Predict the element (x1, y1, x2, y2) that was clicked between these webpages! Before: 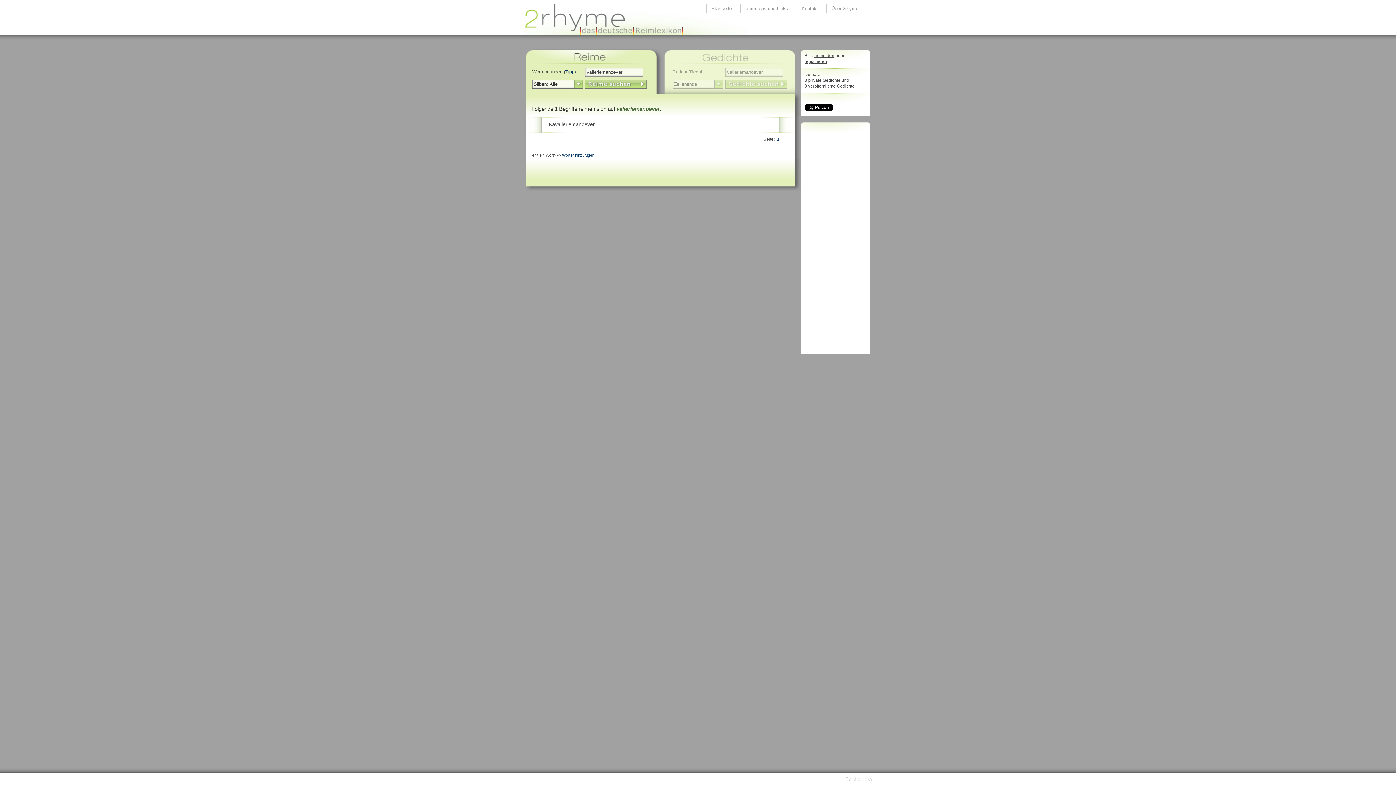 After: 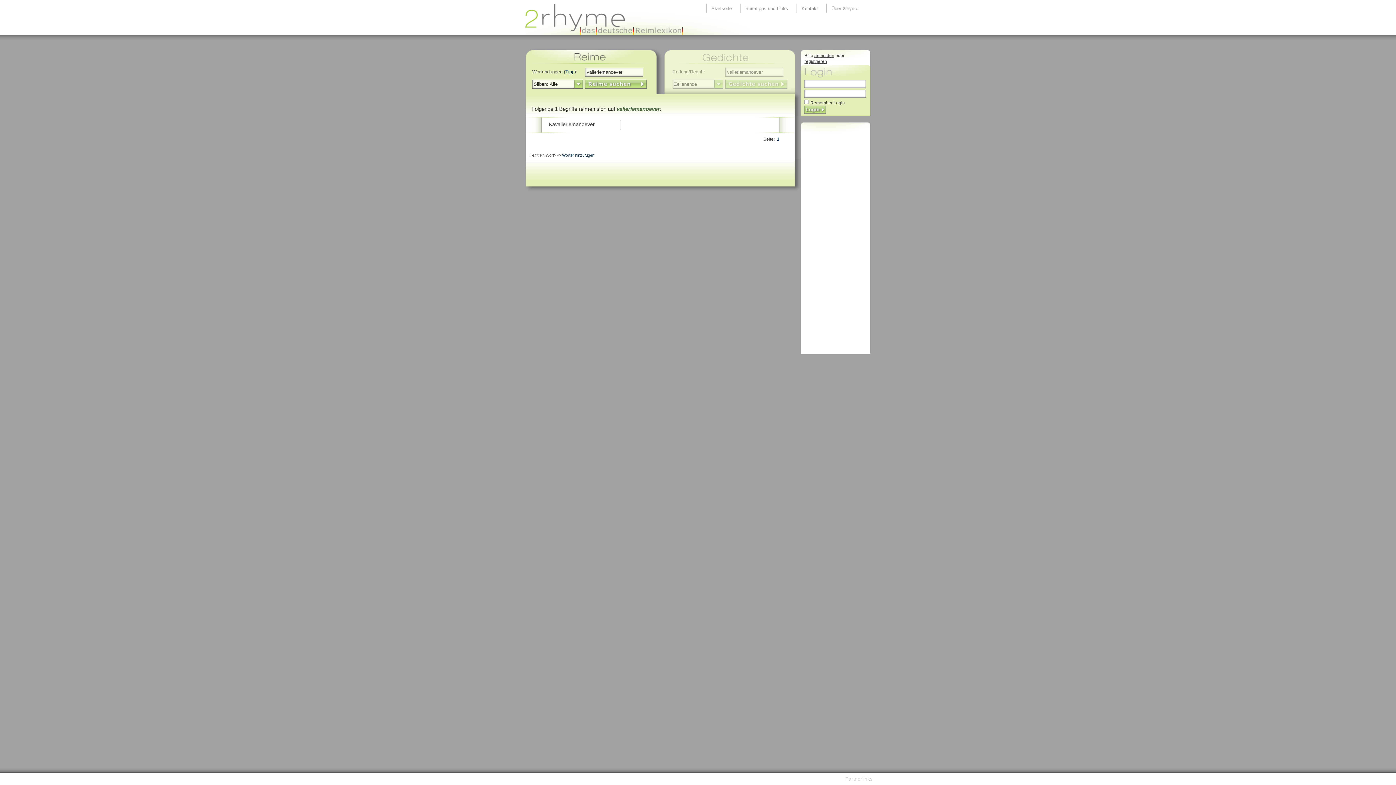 Action: label: anmelden bbox: (814, 53, 834, 58)